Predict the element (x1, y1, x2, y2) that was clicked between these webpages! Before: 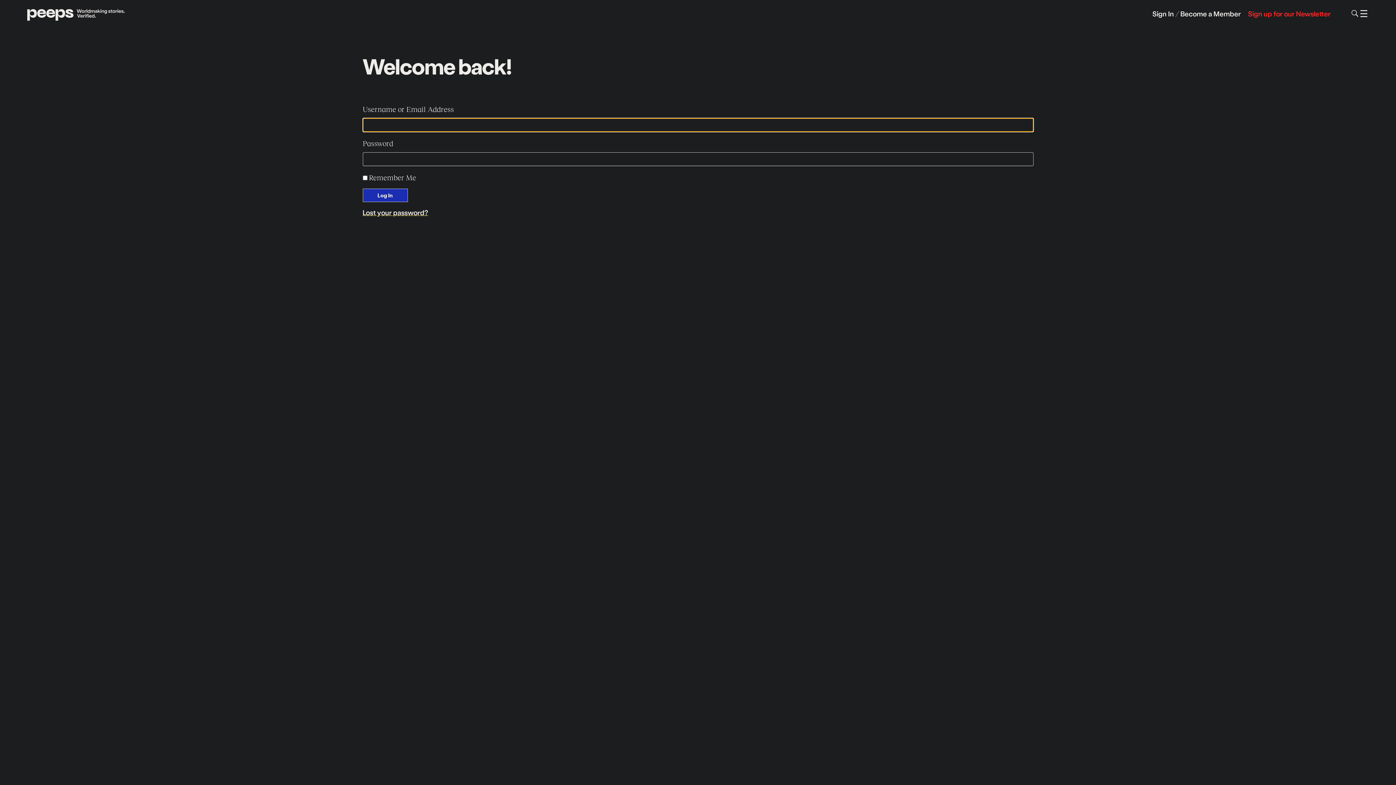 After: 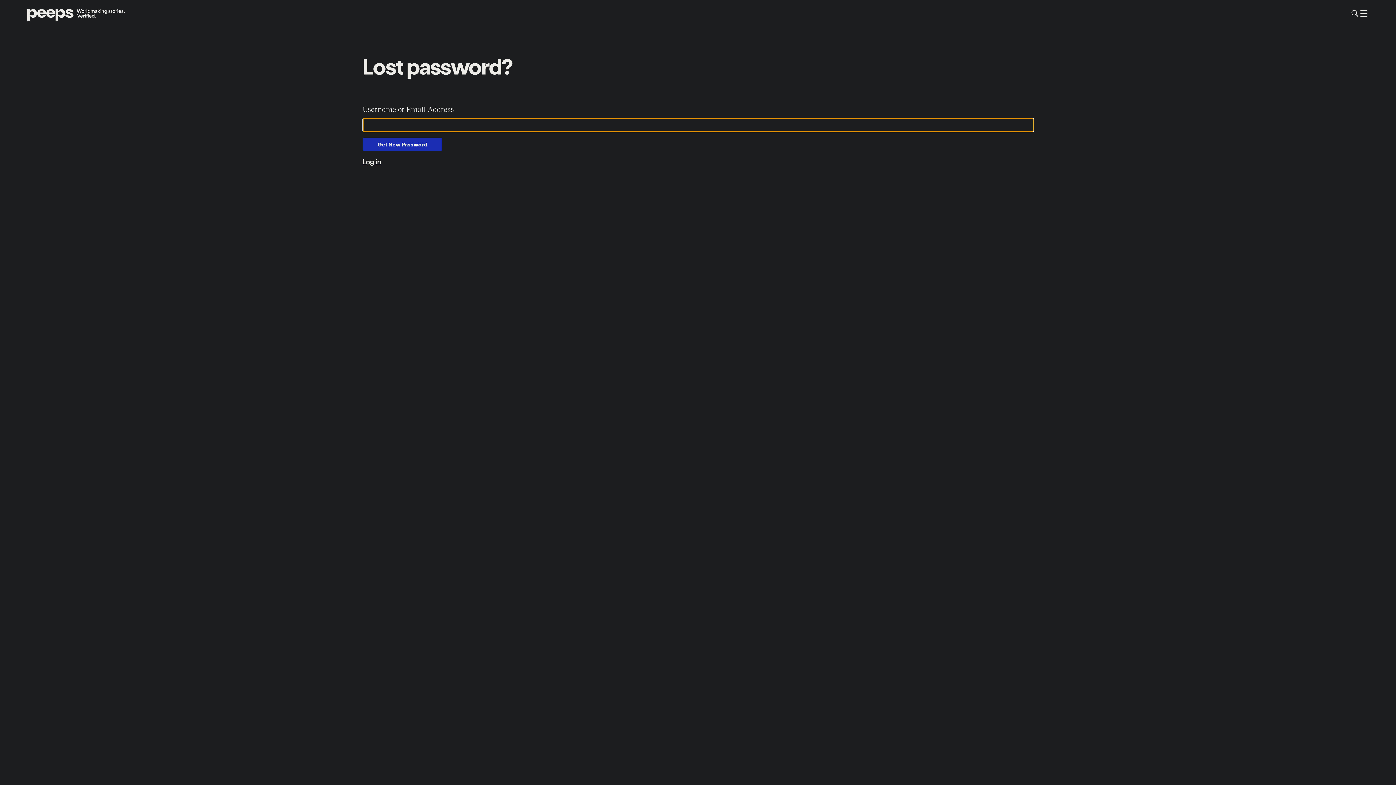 Action: label: Lost your password? bbox: (362, 208, 428, 216)